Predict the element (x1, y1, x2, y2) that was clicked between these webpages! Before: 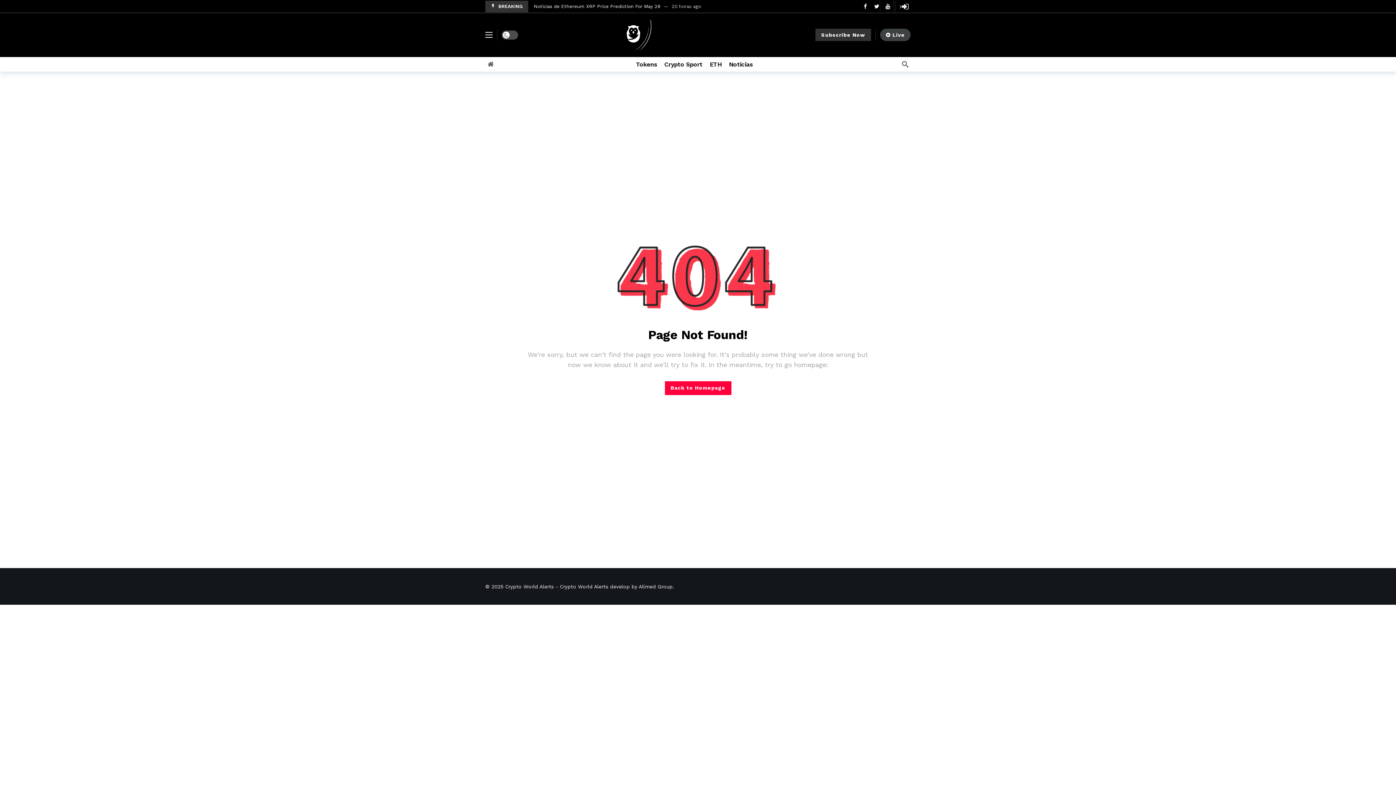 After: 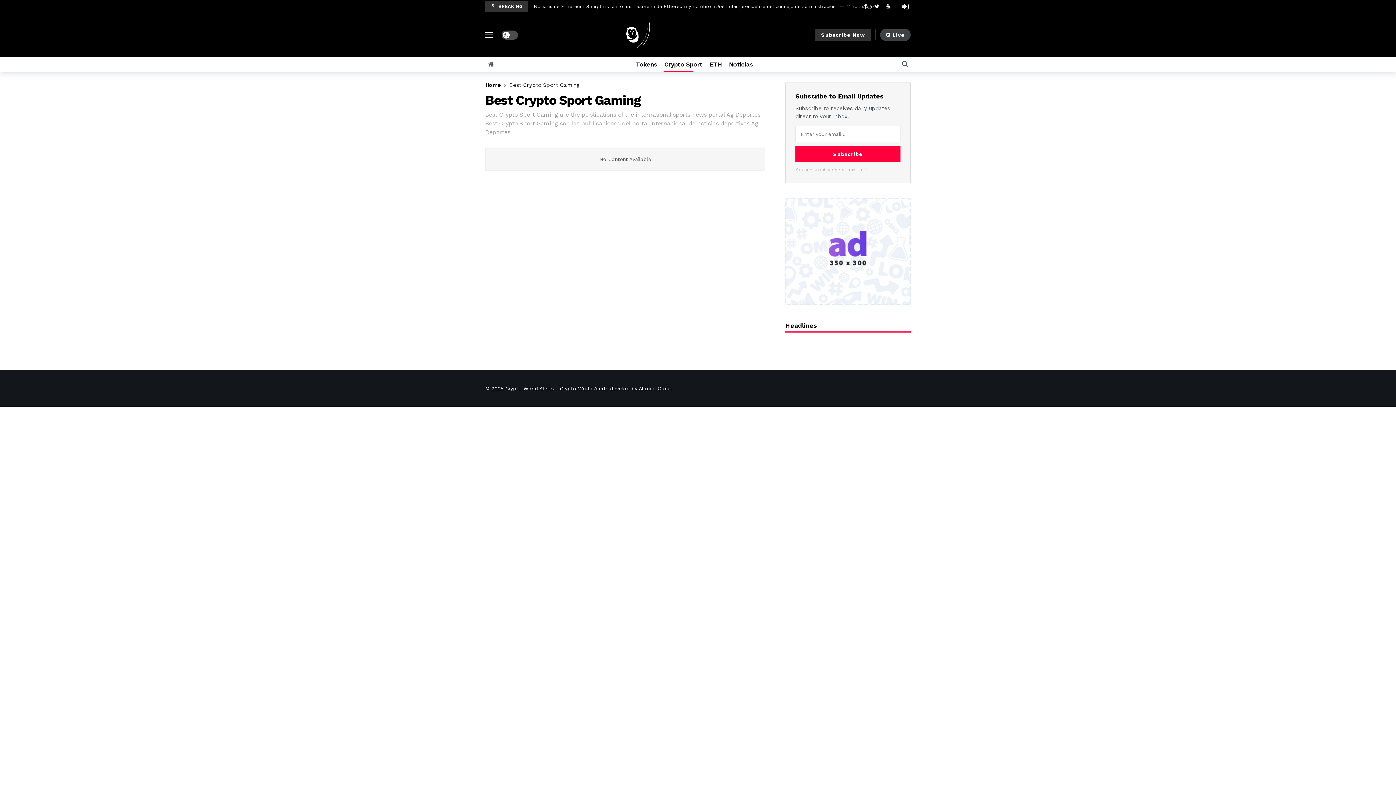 Action: label: Crypto Sport bbox: (664, 57, 702, 71)